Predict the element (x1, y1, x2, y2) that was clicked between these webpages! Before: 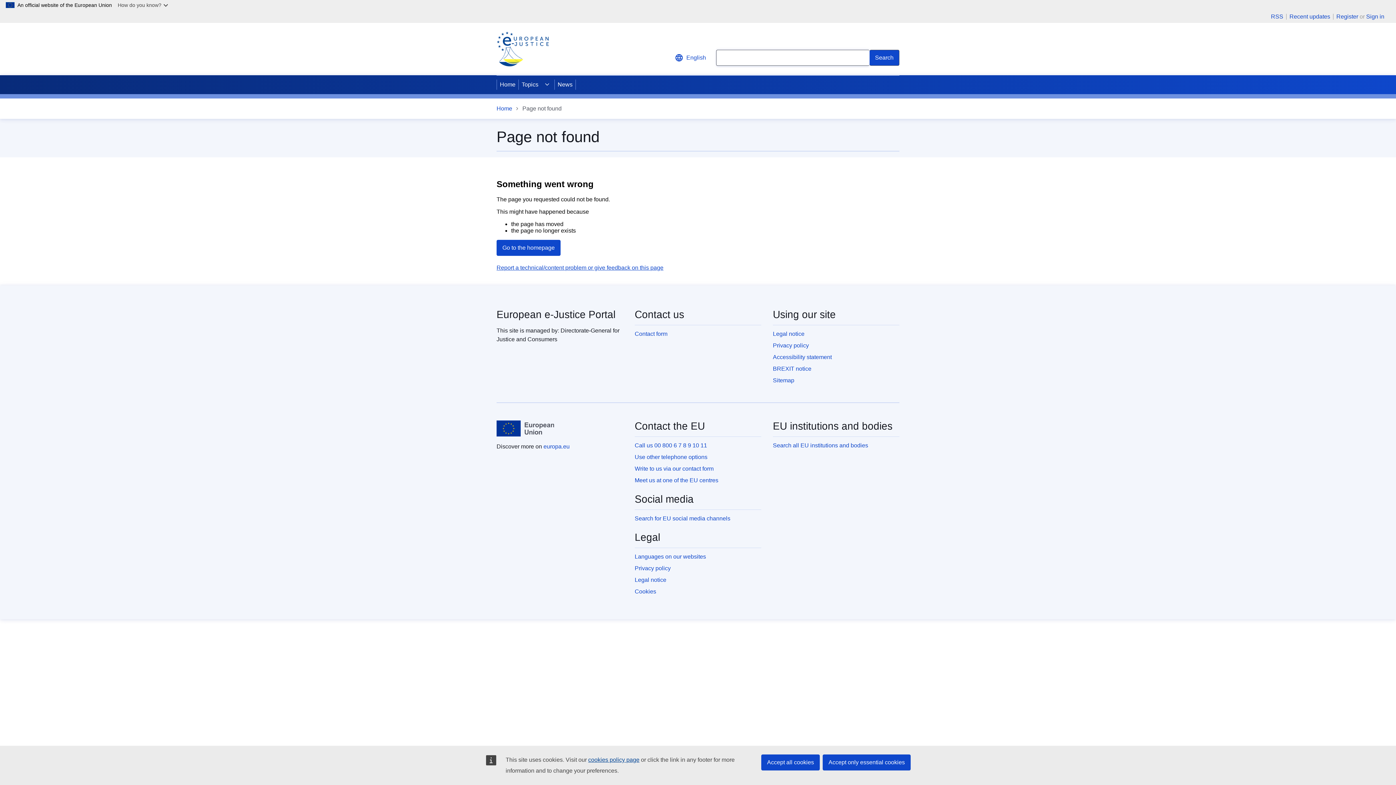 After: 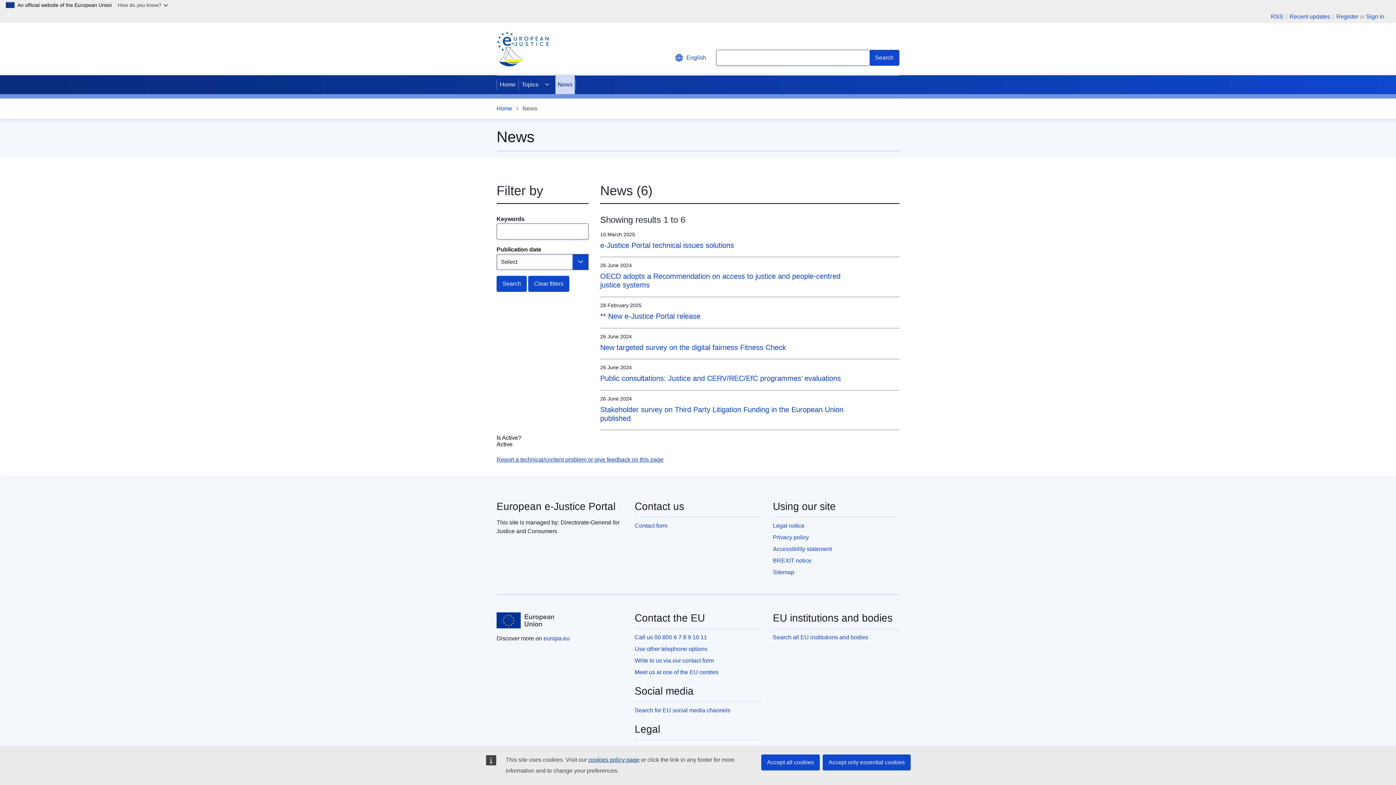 Action: bbox: (554, 75, 575, 94) label: News